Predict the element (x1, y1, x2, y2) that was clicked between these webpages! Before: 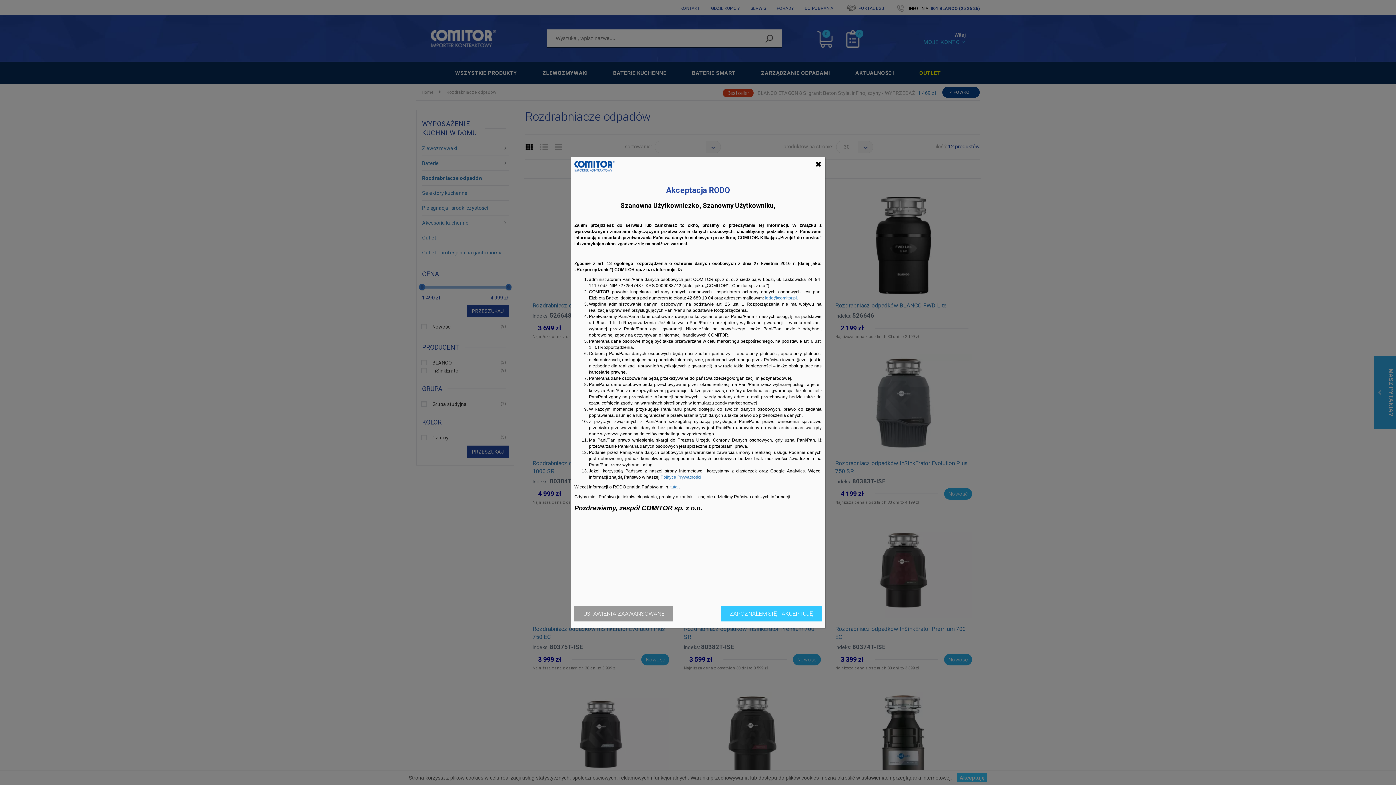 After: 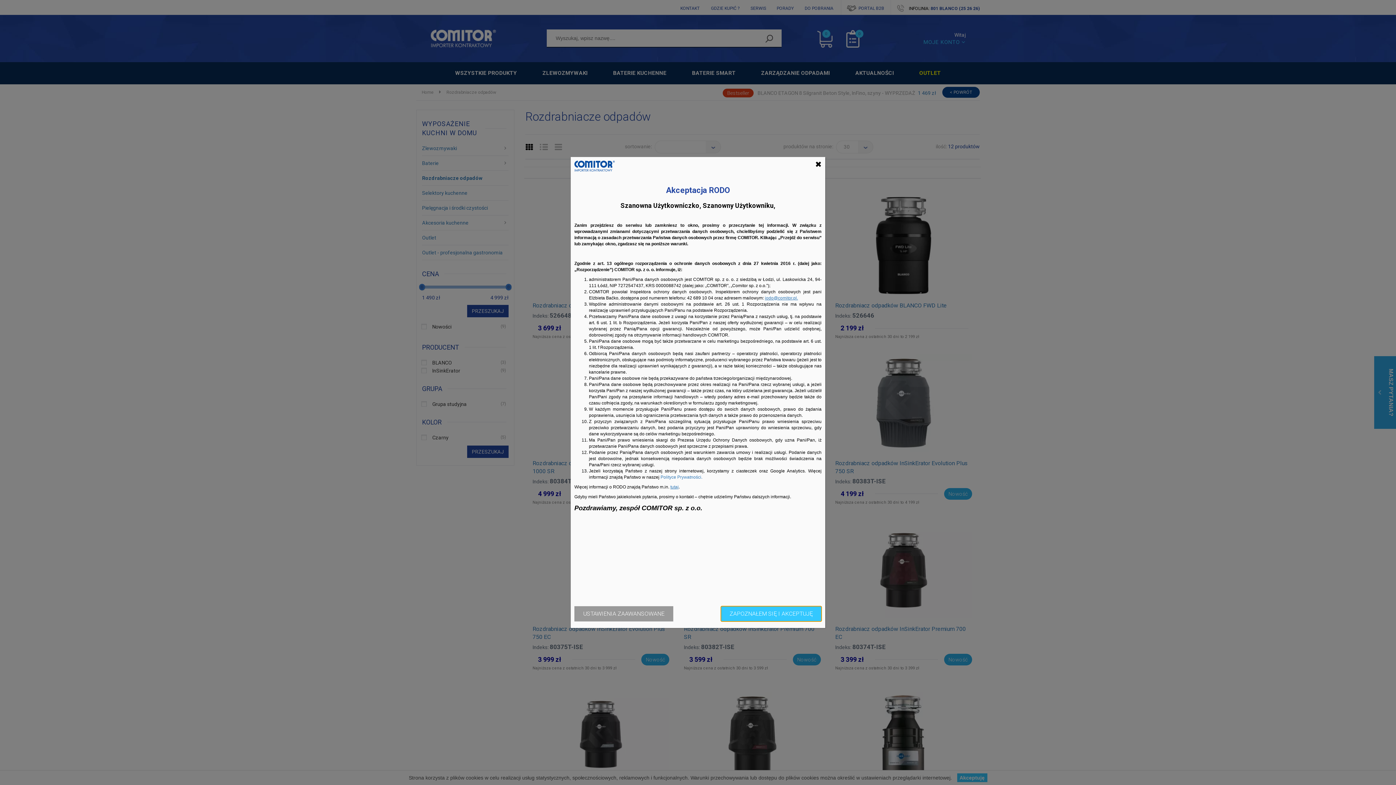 Action: label: ZAPOZNAŁEM SIĘ I AKCEPTUJĘ bbox: (721, 606, 821, 621)